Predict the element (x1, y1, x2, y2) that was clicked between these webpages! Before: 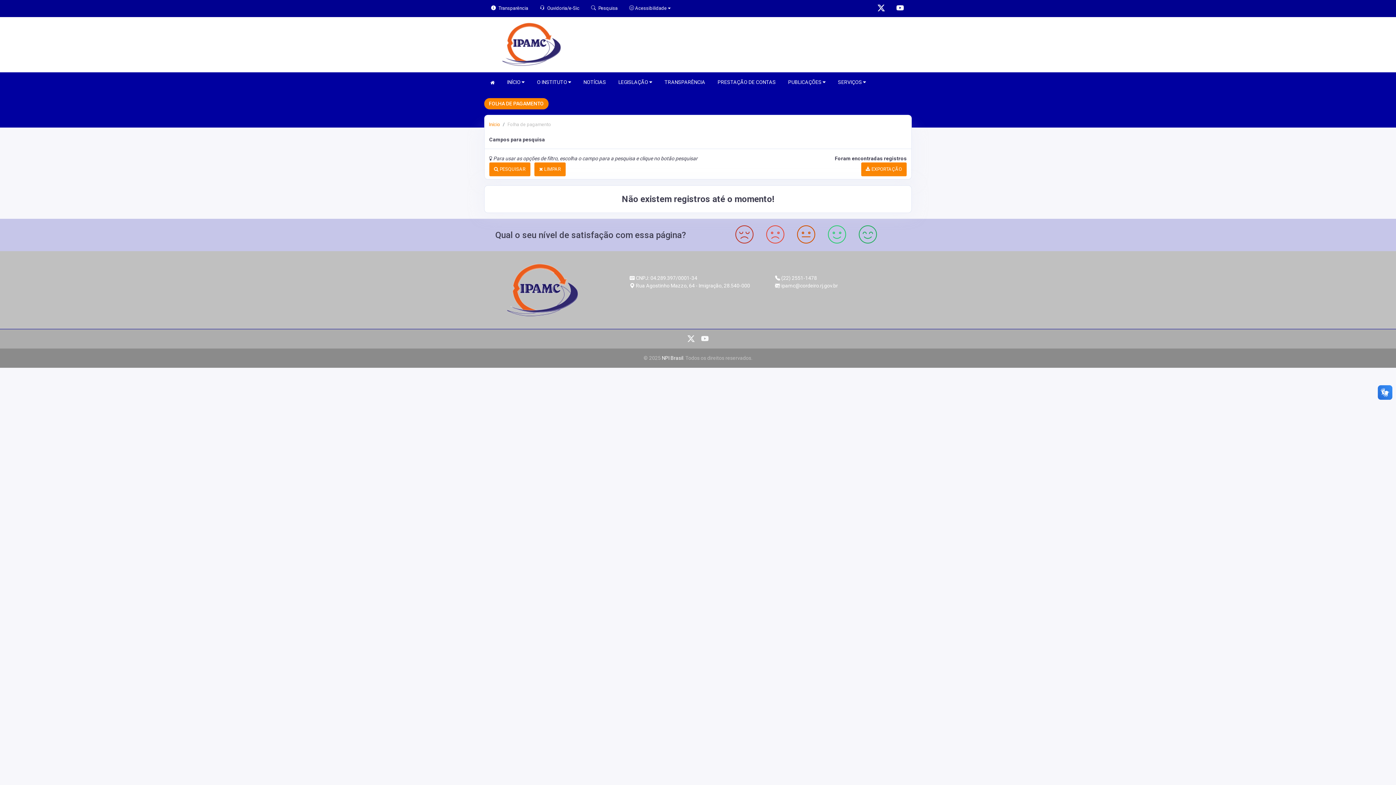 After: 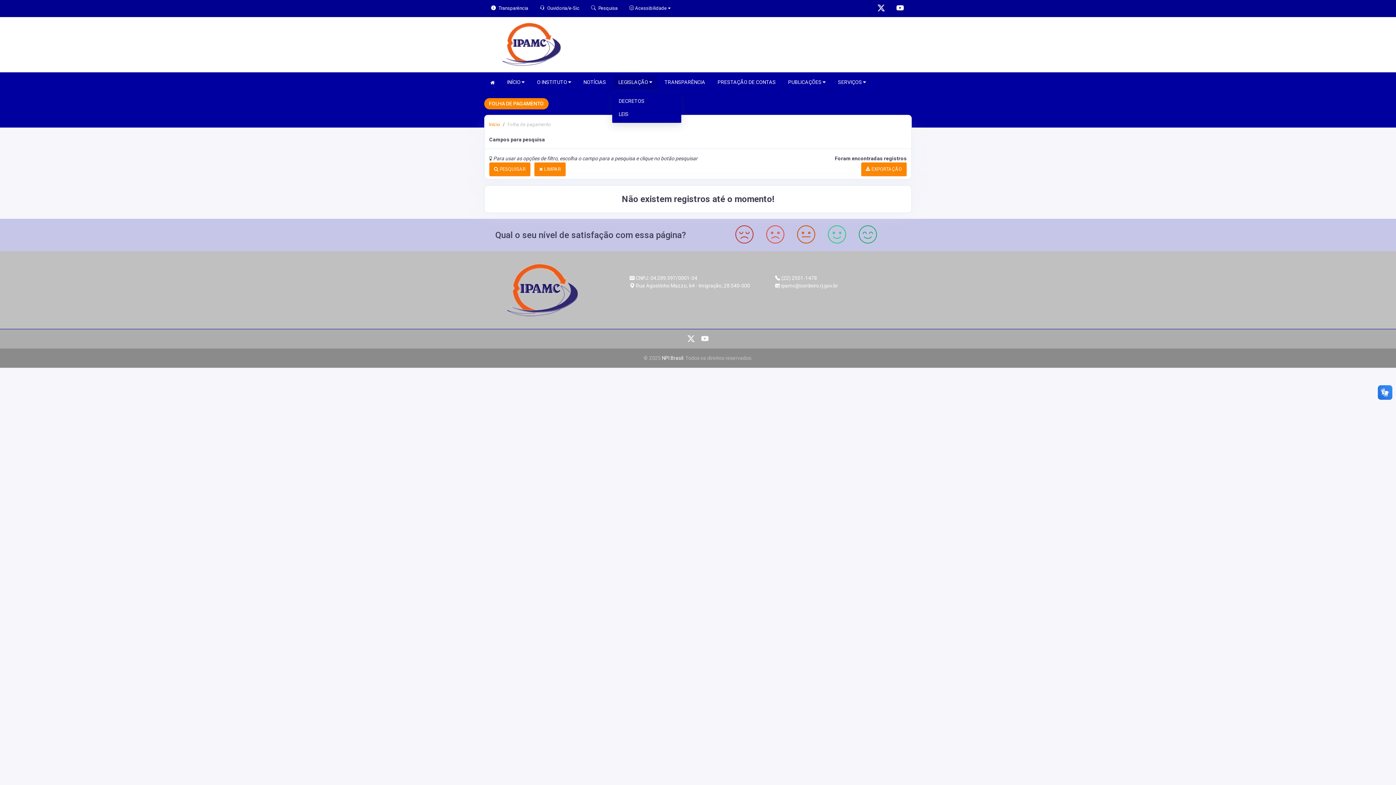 Action: label: LEGISLAÇÃO  bbox: (613, 75, 657, 89)